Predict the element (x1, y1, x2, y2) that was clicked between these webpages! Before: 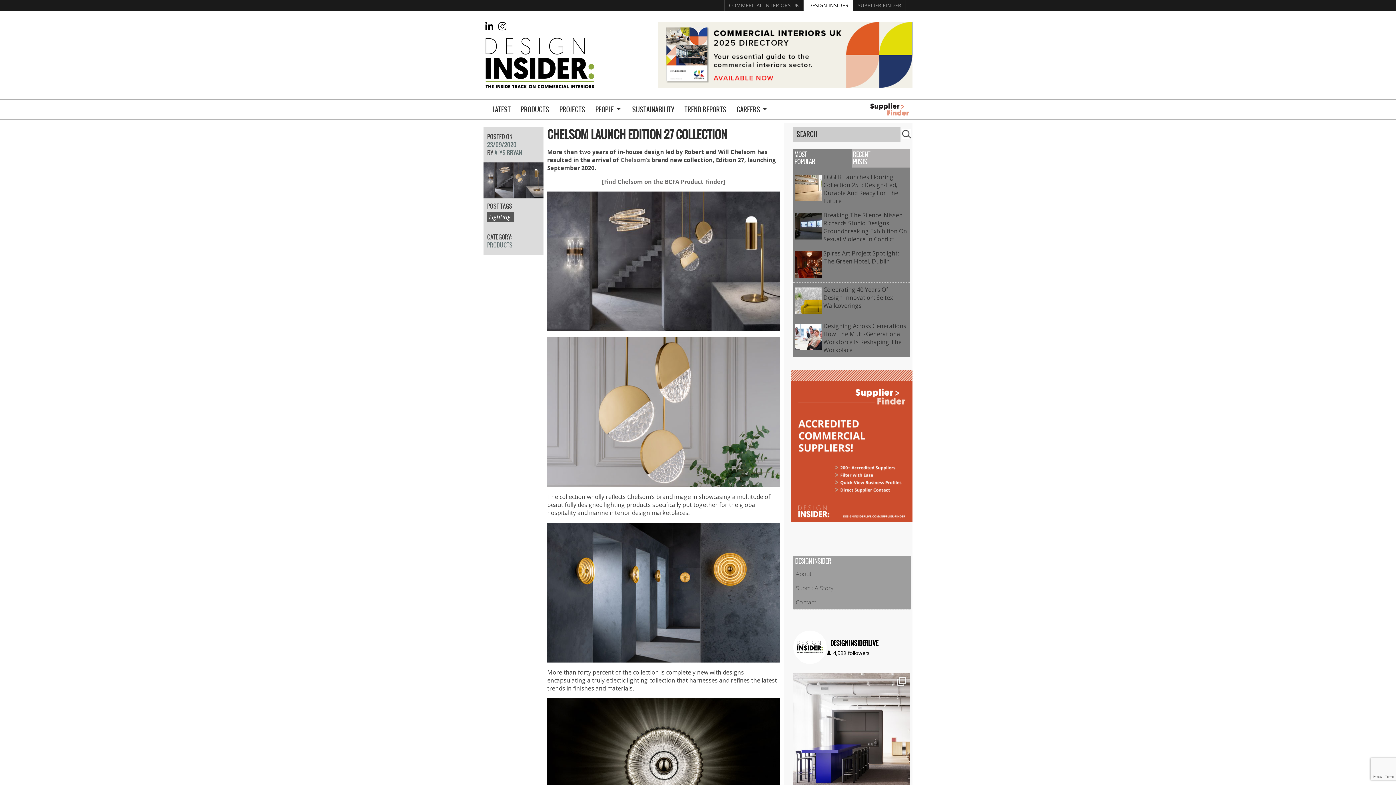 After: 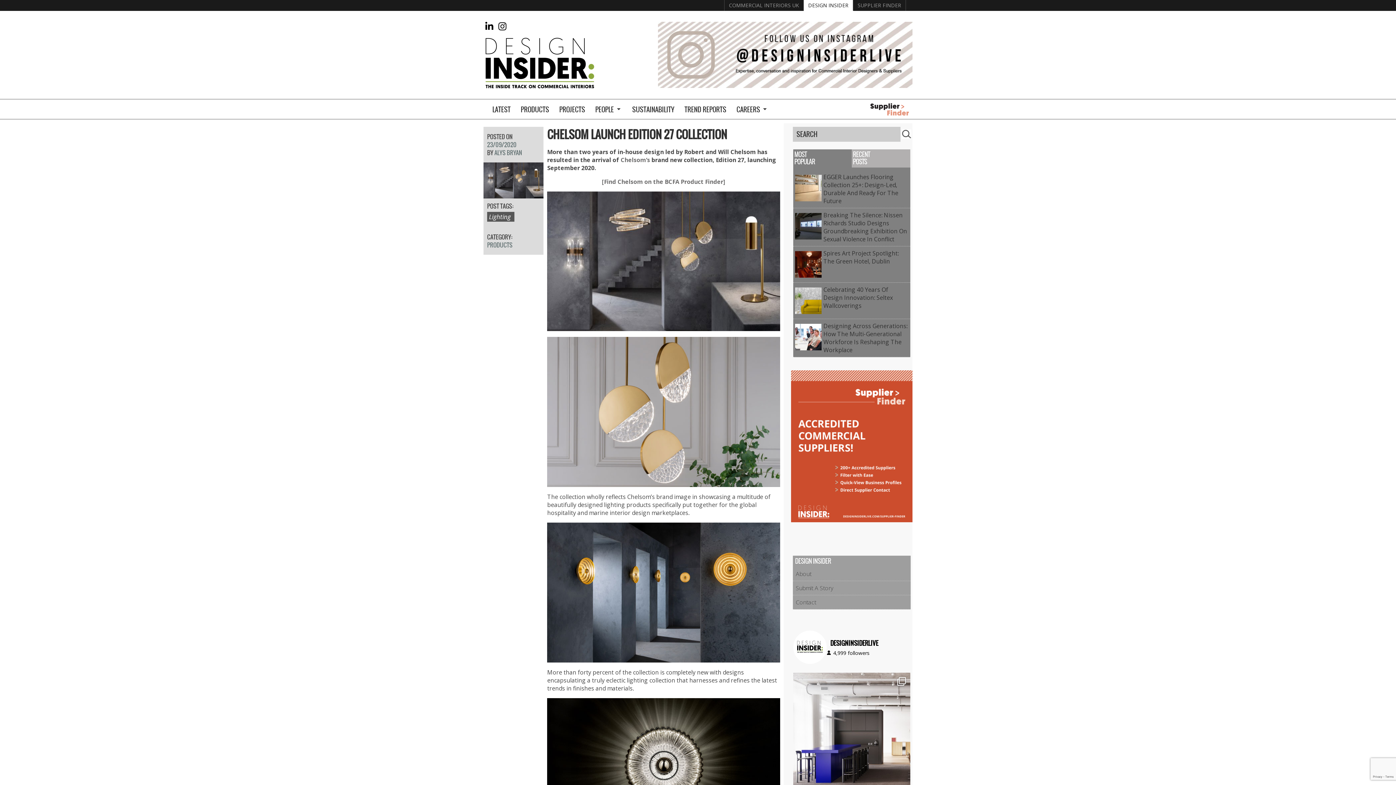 Action: bbox: (483, 23, 495, 31)